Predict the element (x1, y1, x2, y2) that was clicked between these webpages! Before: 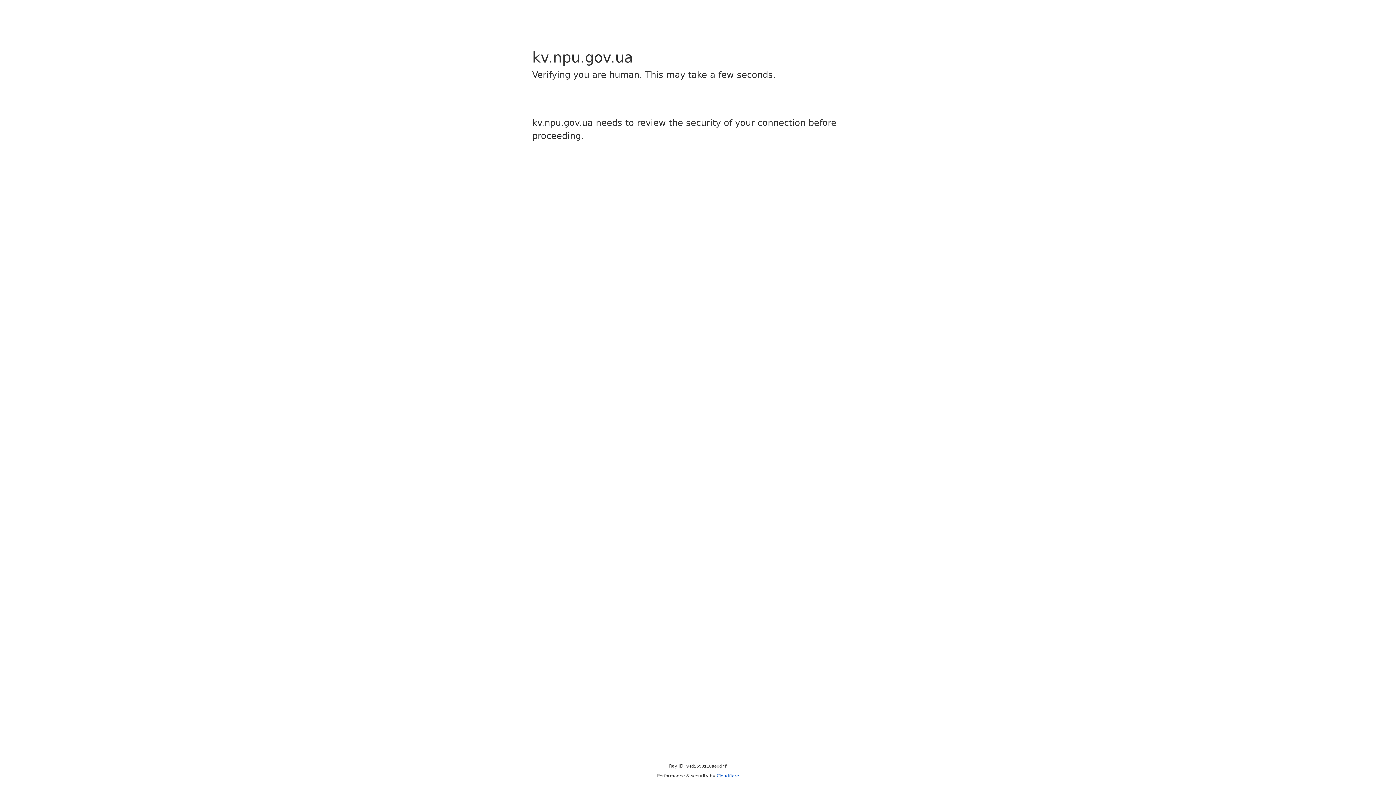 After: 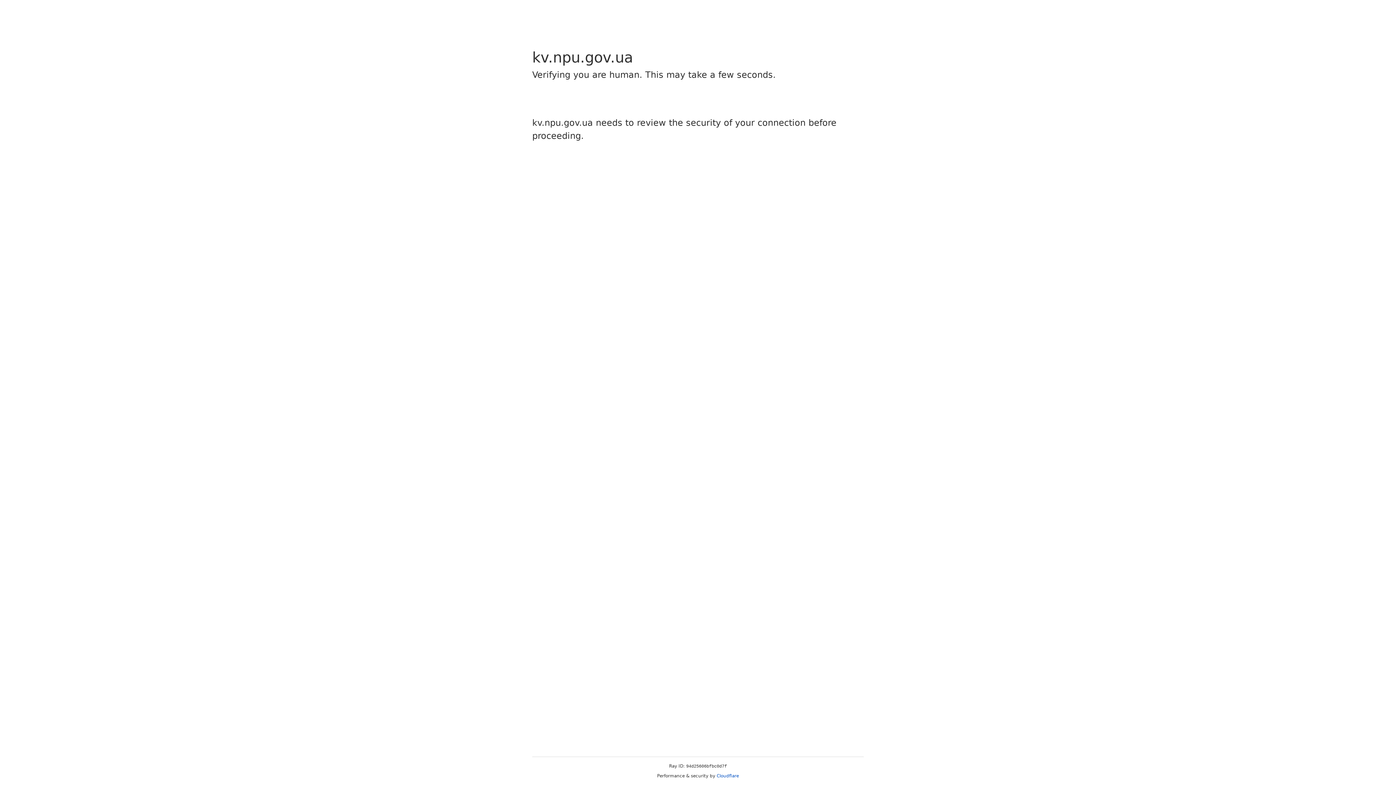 Action: label: Cloudflare bbox: (716, 773, 739, 778)